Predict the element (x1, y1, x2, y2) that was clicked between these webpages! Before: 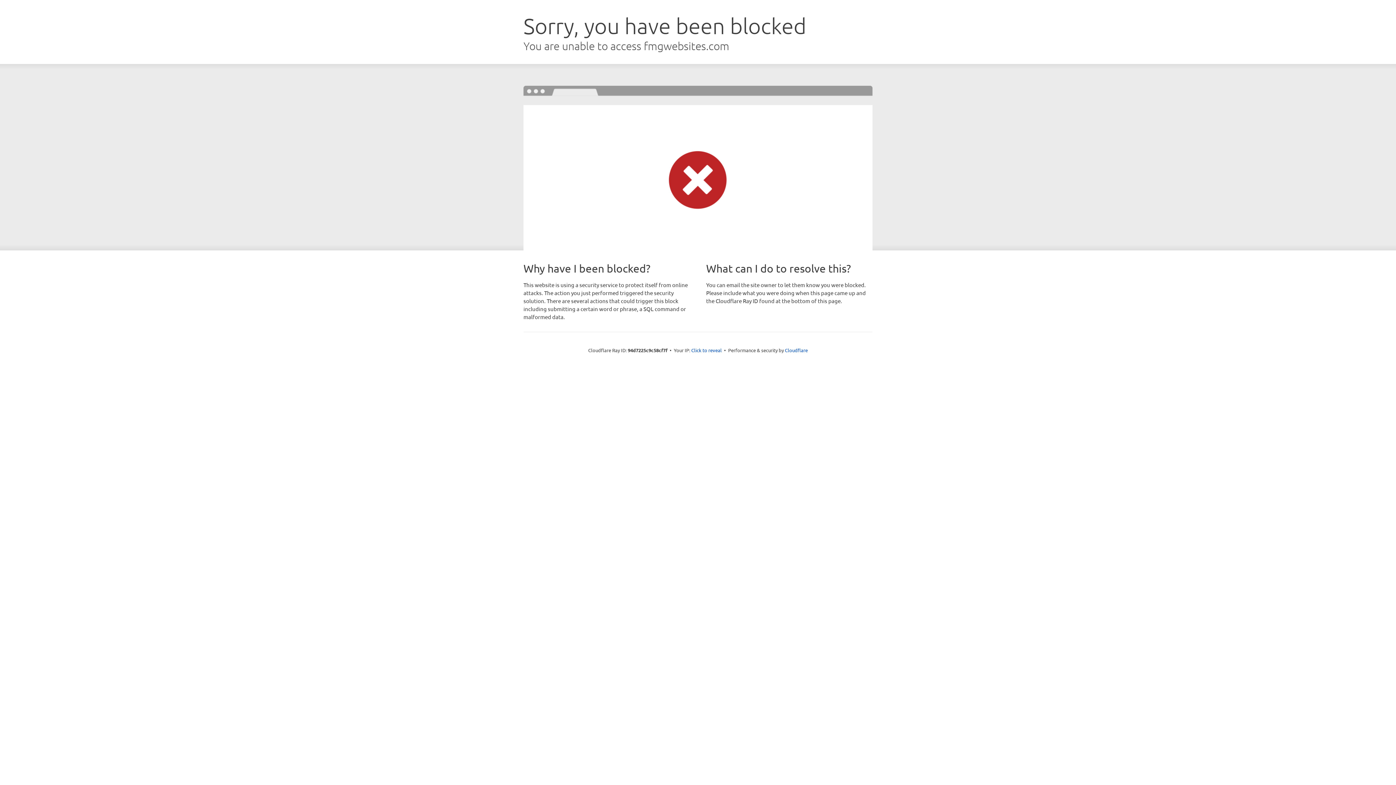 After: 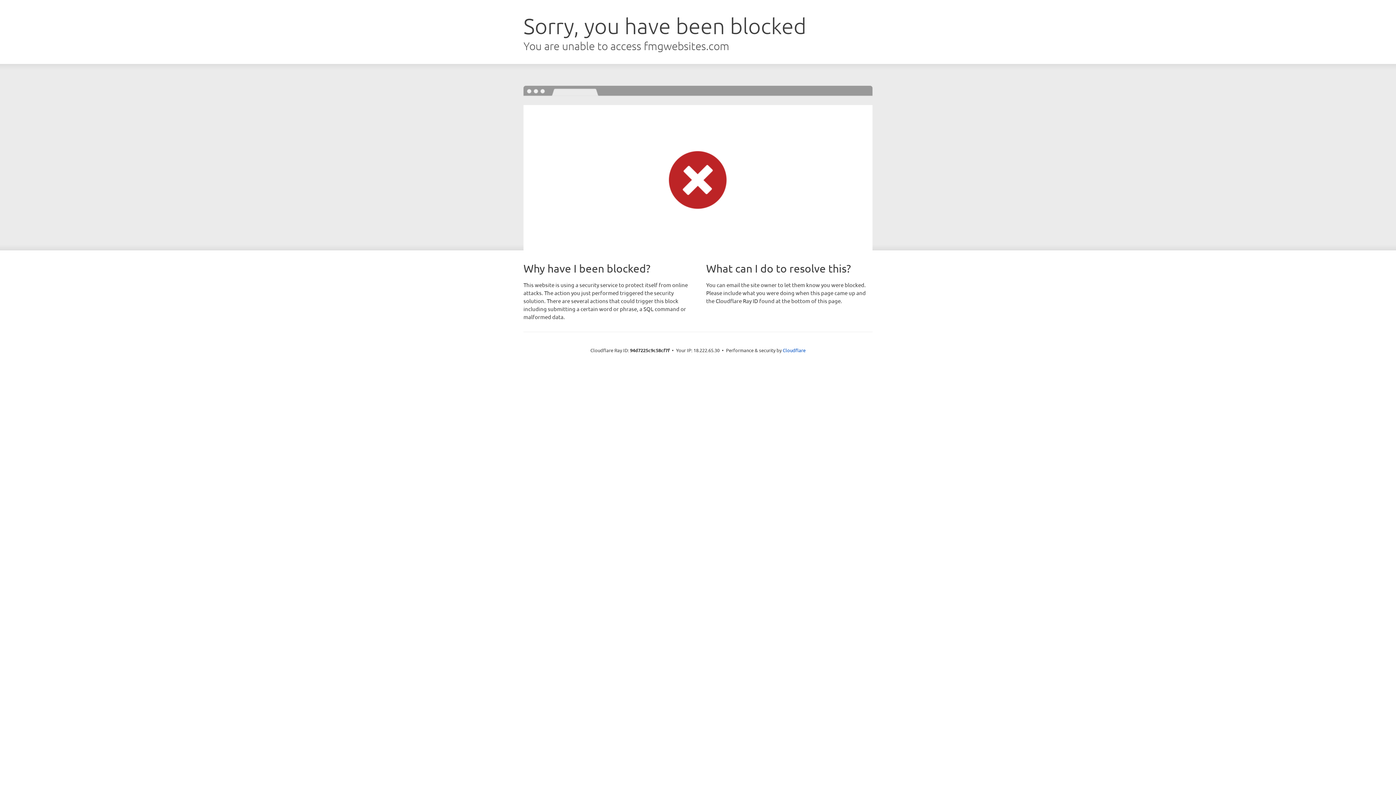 Action: bbox: (691, 346, 722, 353) label: Click to reveal